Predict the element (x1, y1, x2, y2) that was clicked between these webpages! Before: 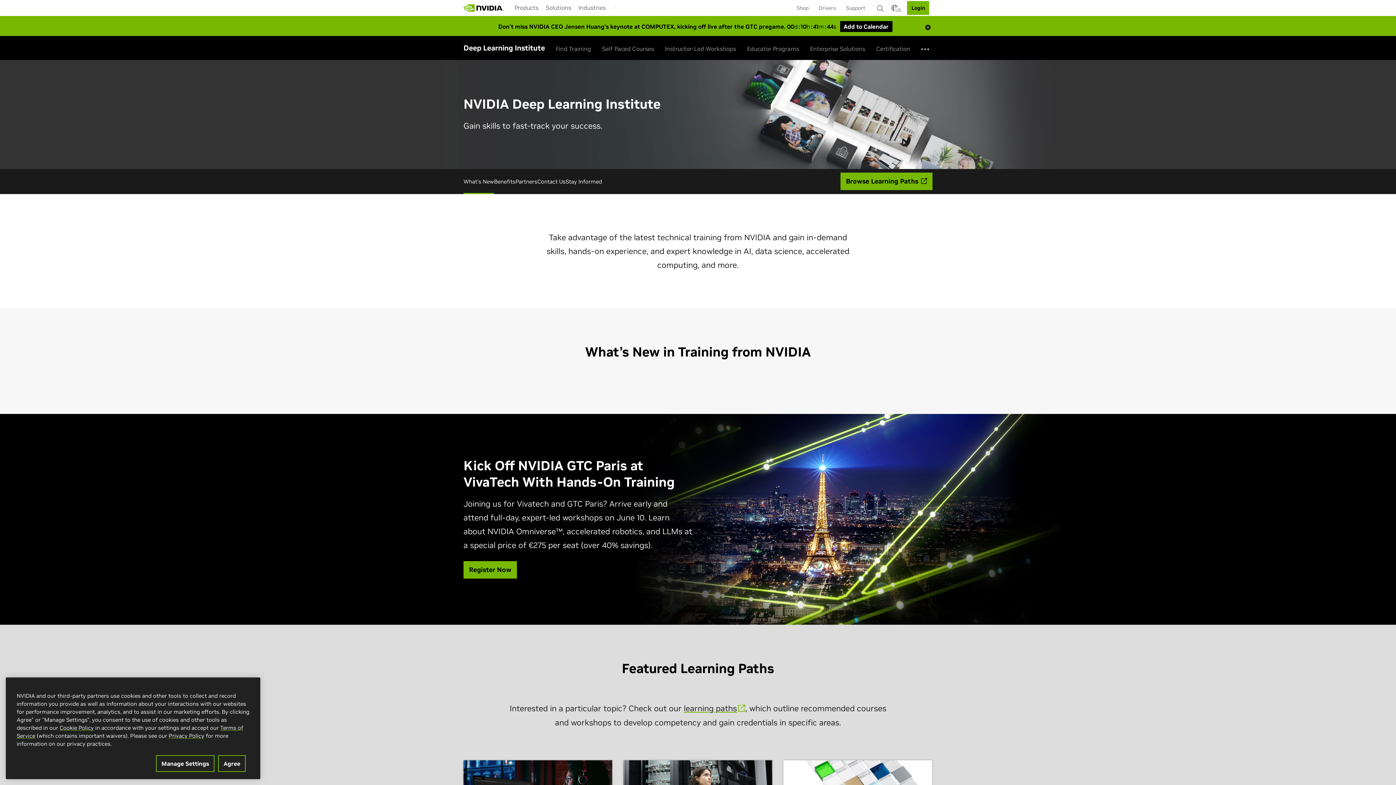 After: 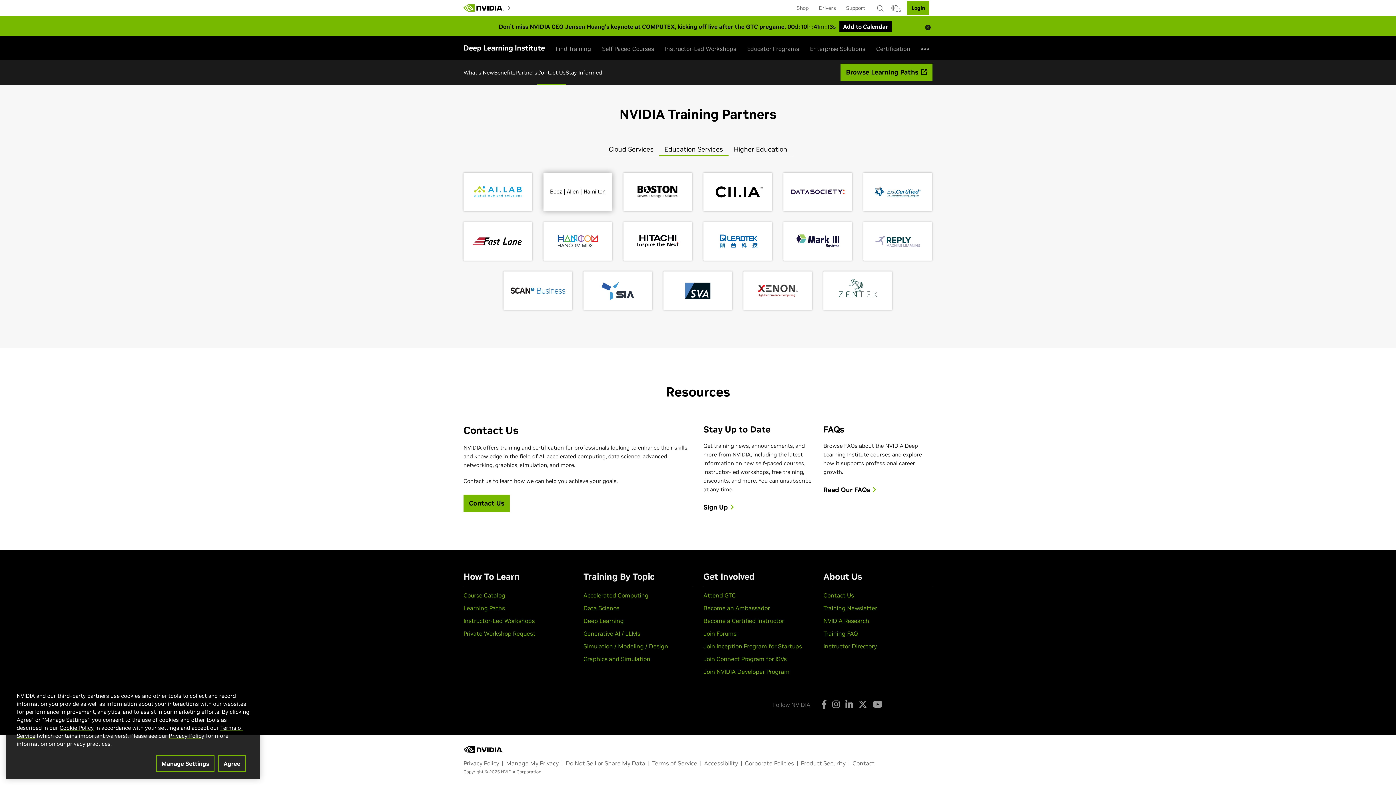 Action: label: Contact Us bbox: (537, 178, 565, 184)